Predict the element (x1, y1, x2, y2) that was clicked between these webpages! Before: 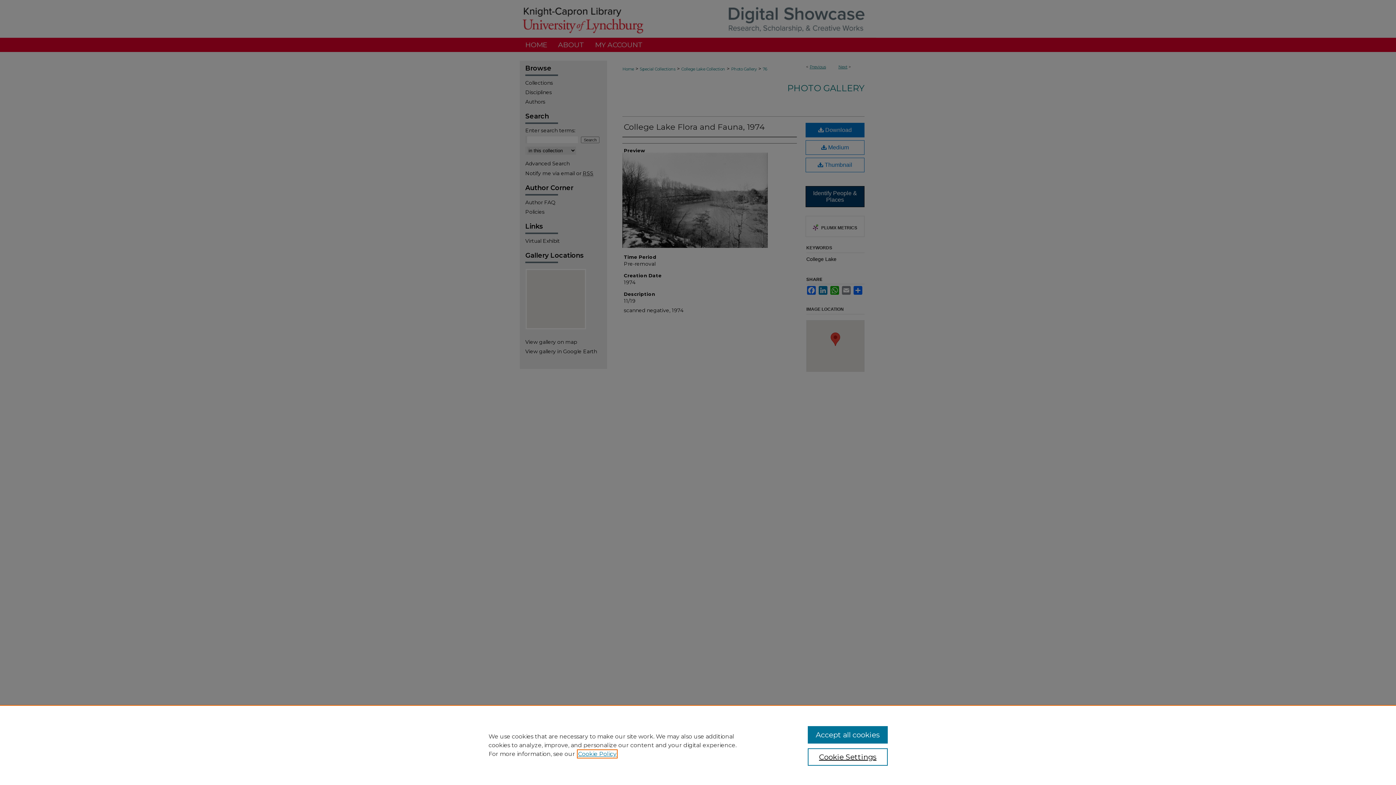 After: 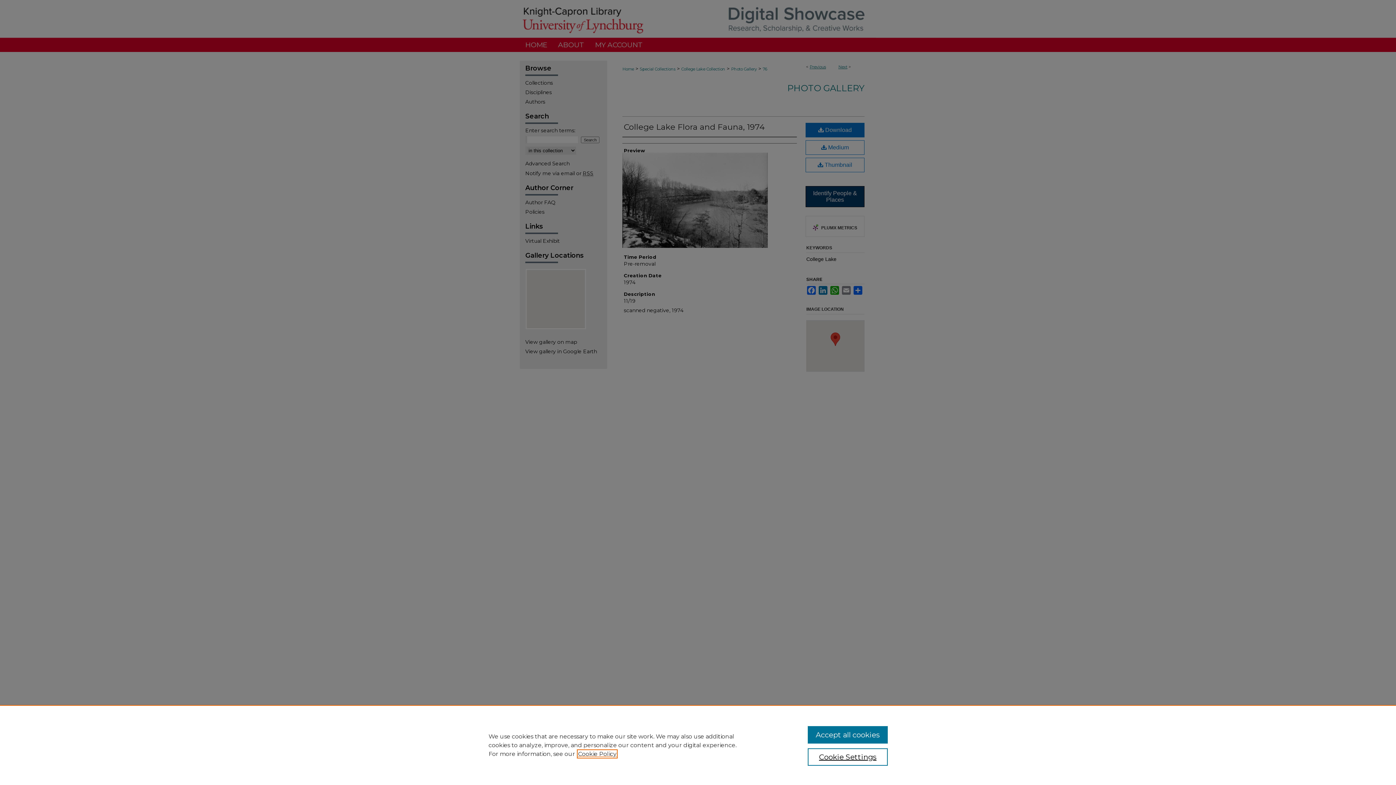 Action: label: , opens in a new tab bbox: (578, 750, 616, 757)